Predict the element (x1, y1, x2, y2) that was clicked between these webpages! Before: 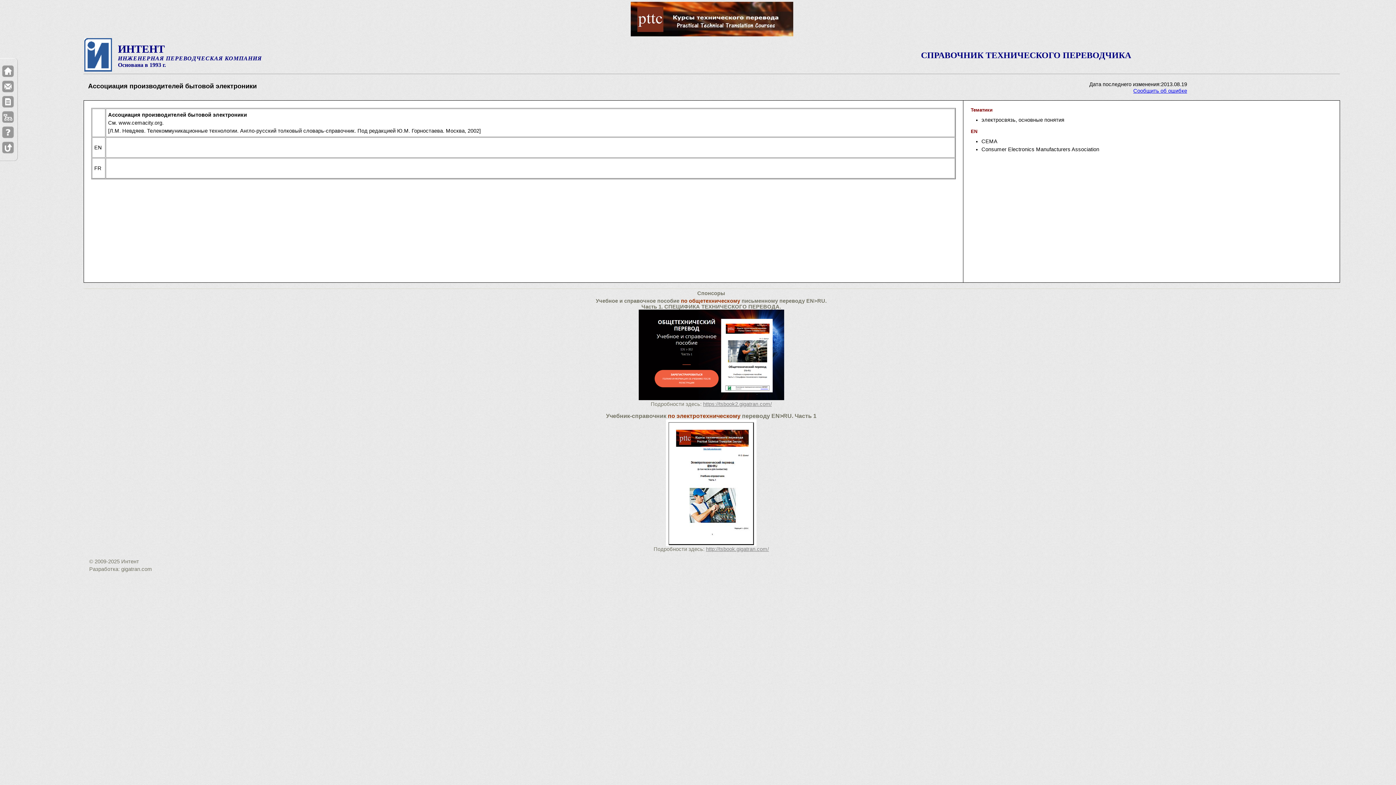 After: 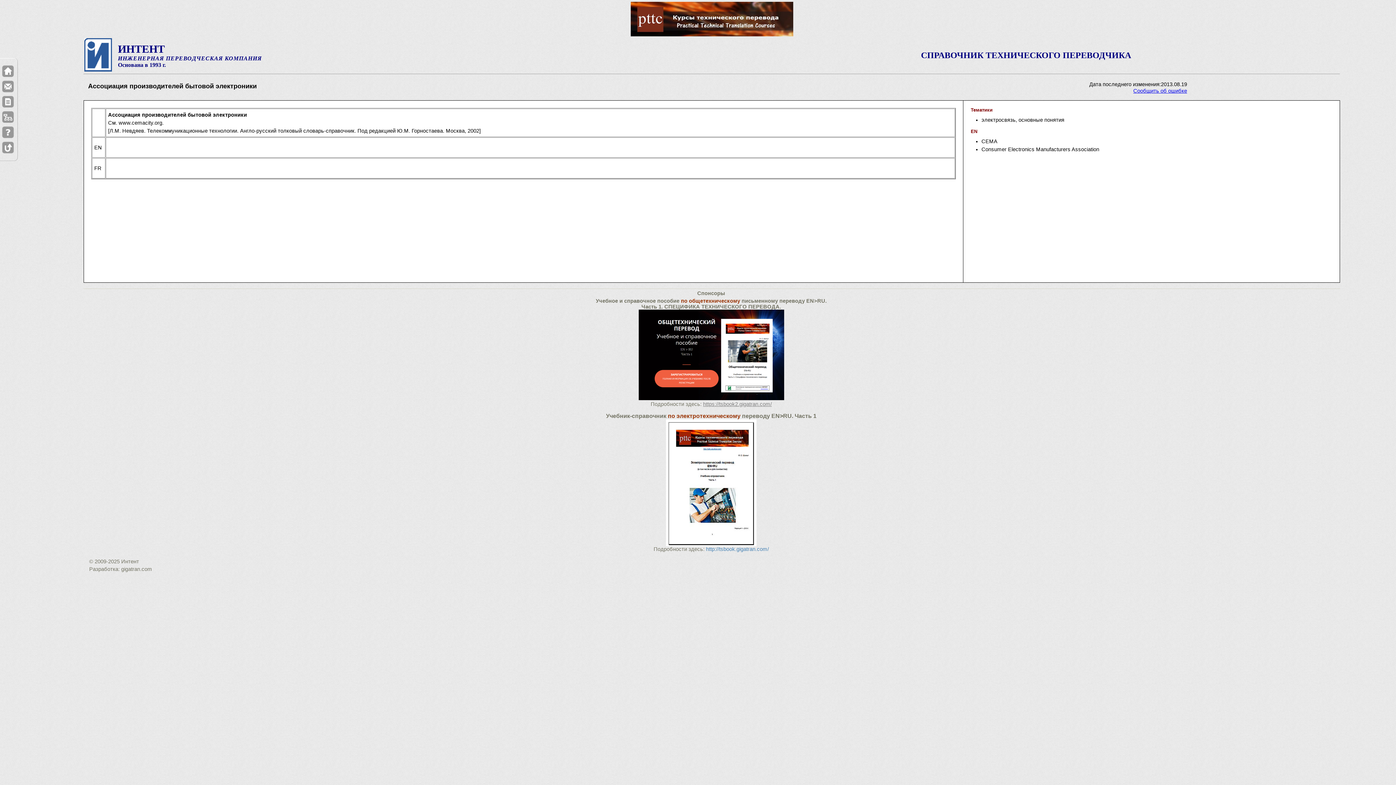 Action: bbox: (706, 546, 769, 552) label: http://tsbook.gigatran.com/